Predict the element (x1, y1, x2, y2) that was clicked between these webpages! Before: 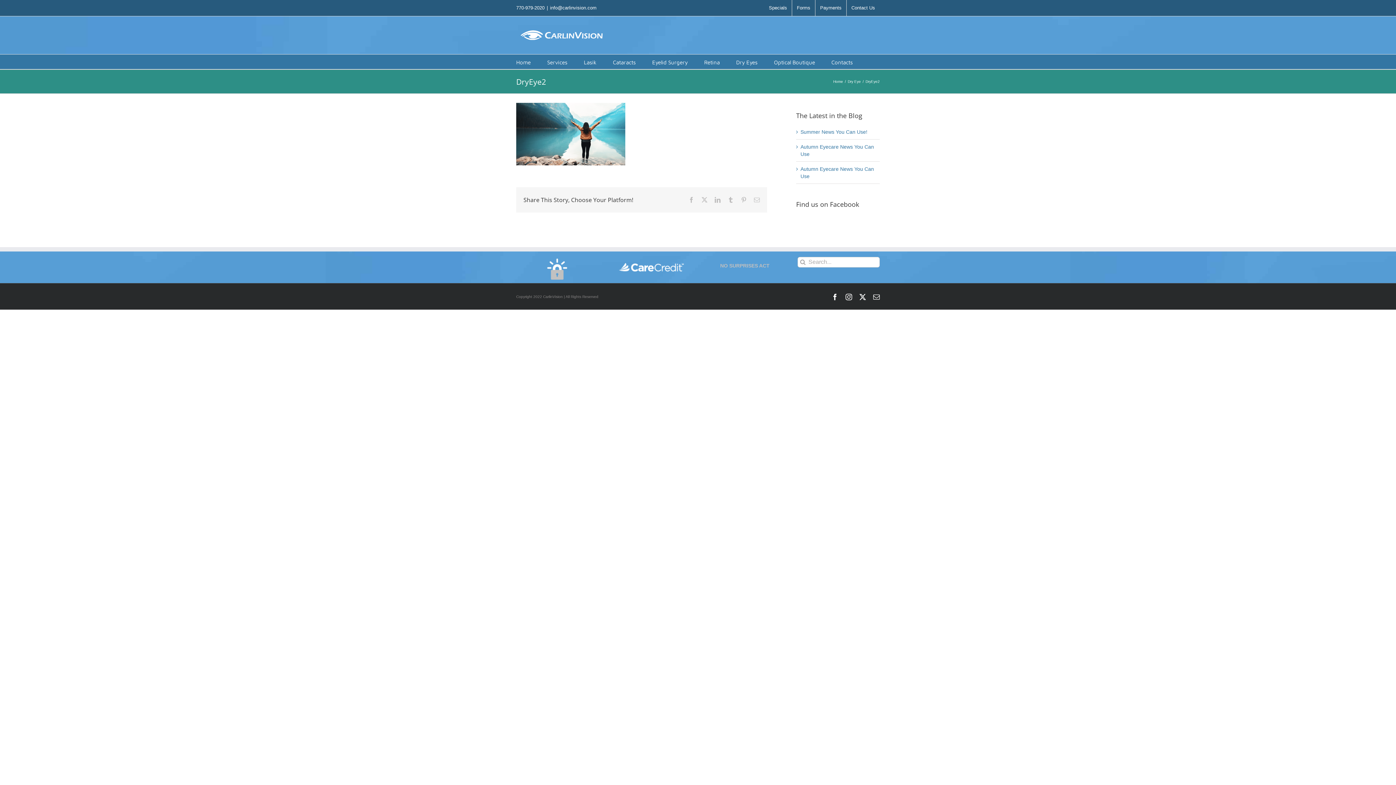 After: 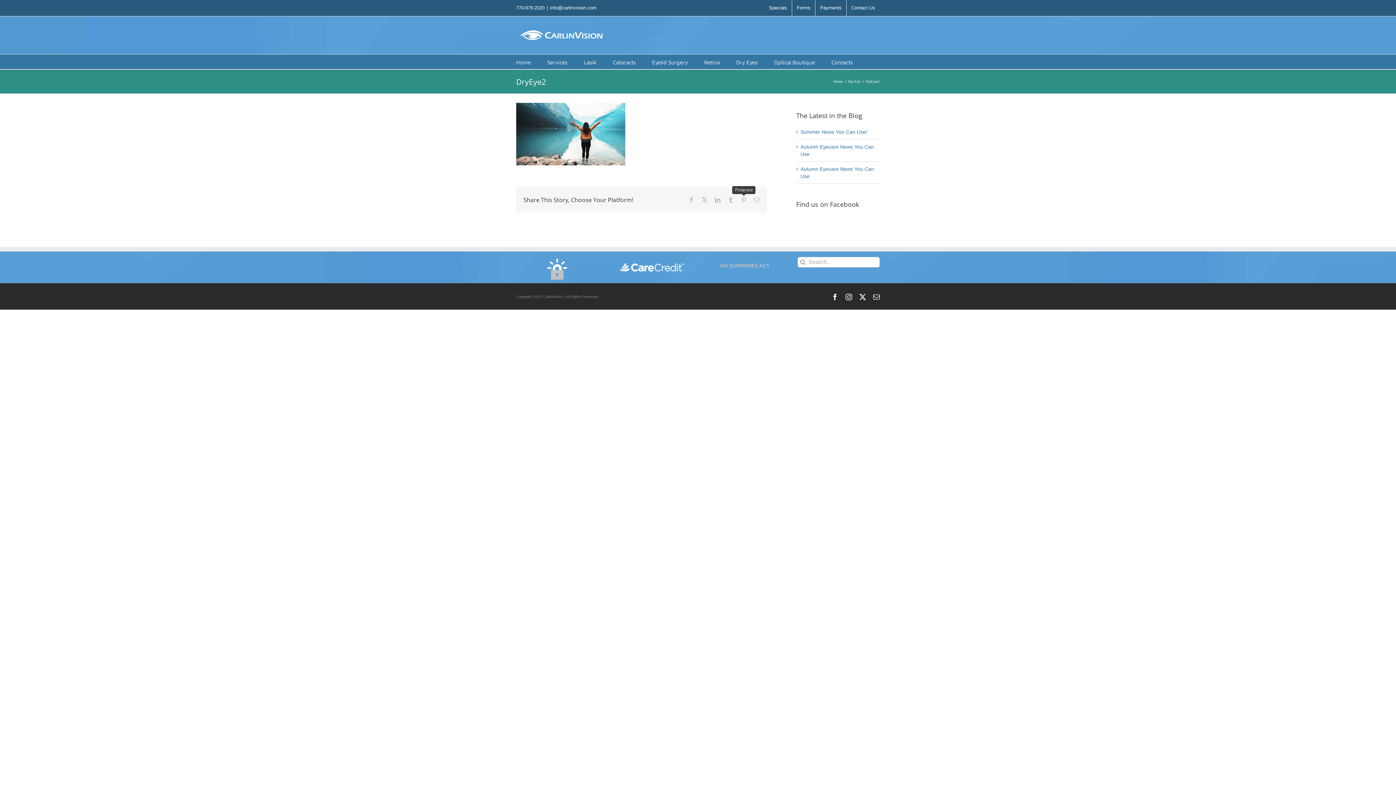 Action: label: Pinterest bbox: (741, 196, 746, 202)